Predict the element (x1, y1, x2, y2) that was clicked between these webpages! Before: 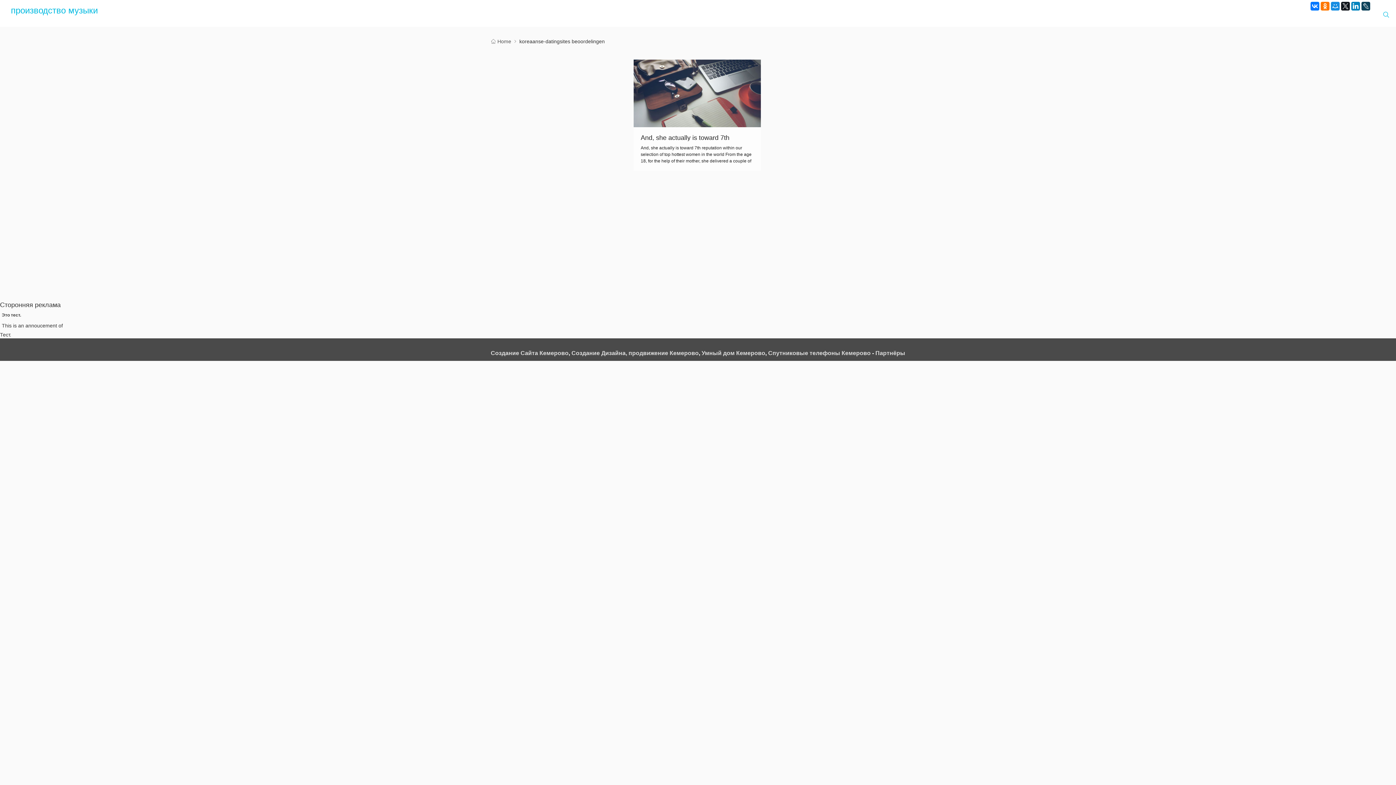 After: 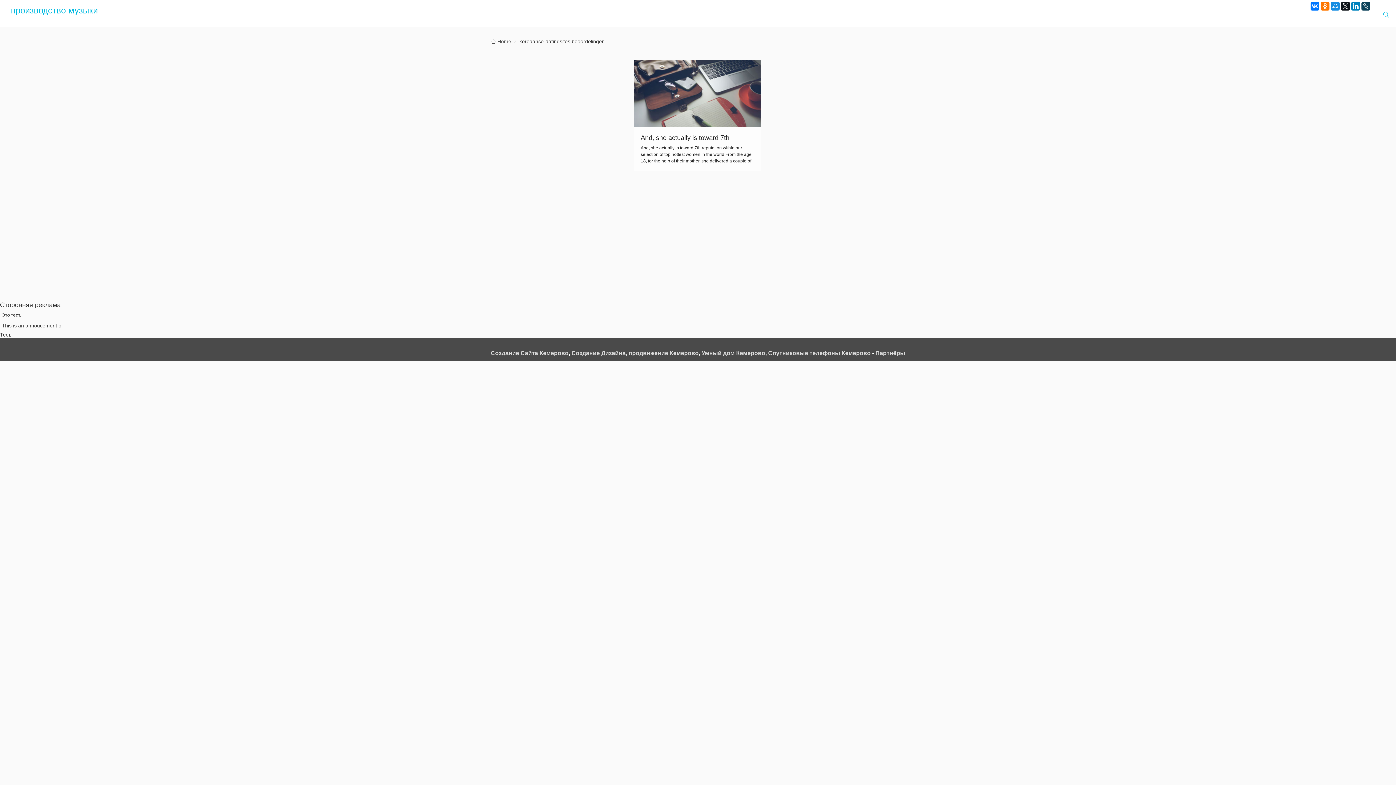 Action: label: Умный дом Кемерово bbox: (701, 350, 765, 356)